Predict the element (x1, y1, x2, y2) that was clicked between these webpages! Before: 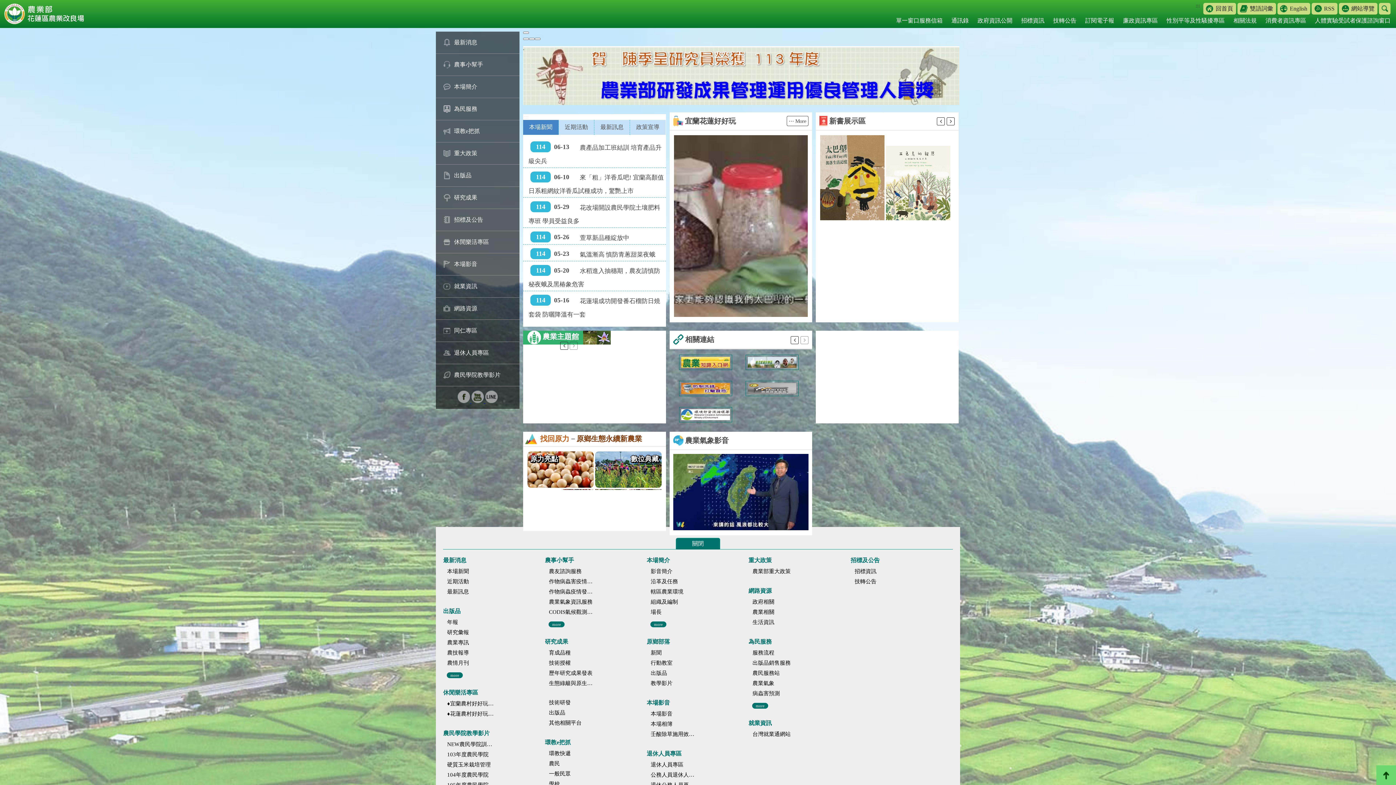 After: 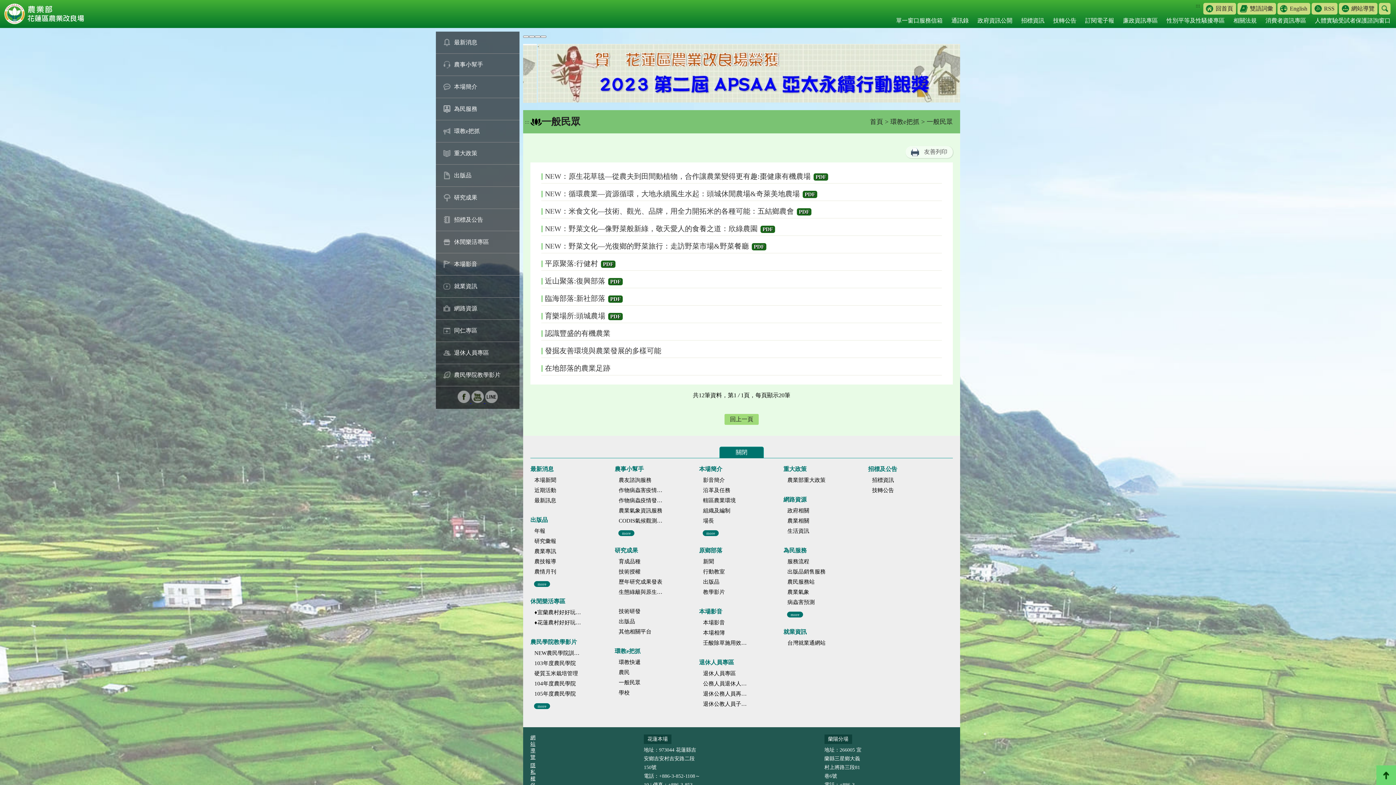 Action: label: 一般民眾 bbox: (545, 770, 596, 777)